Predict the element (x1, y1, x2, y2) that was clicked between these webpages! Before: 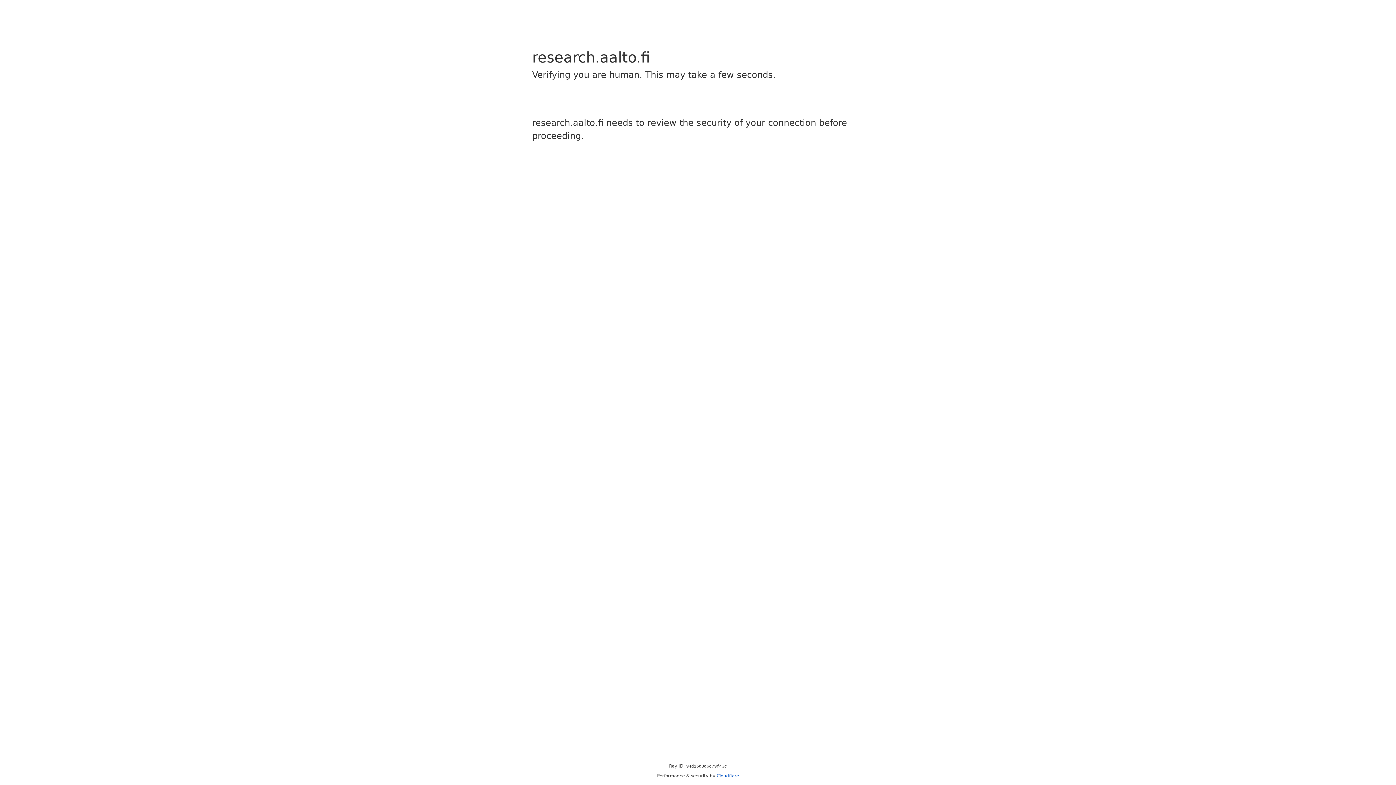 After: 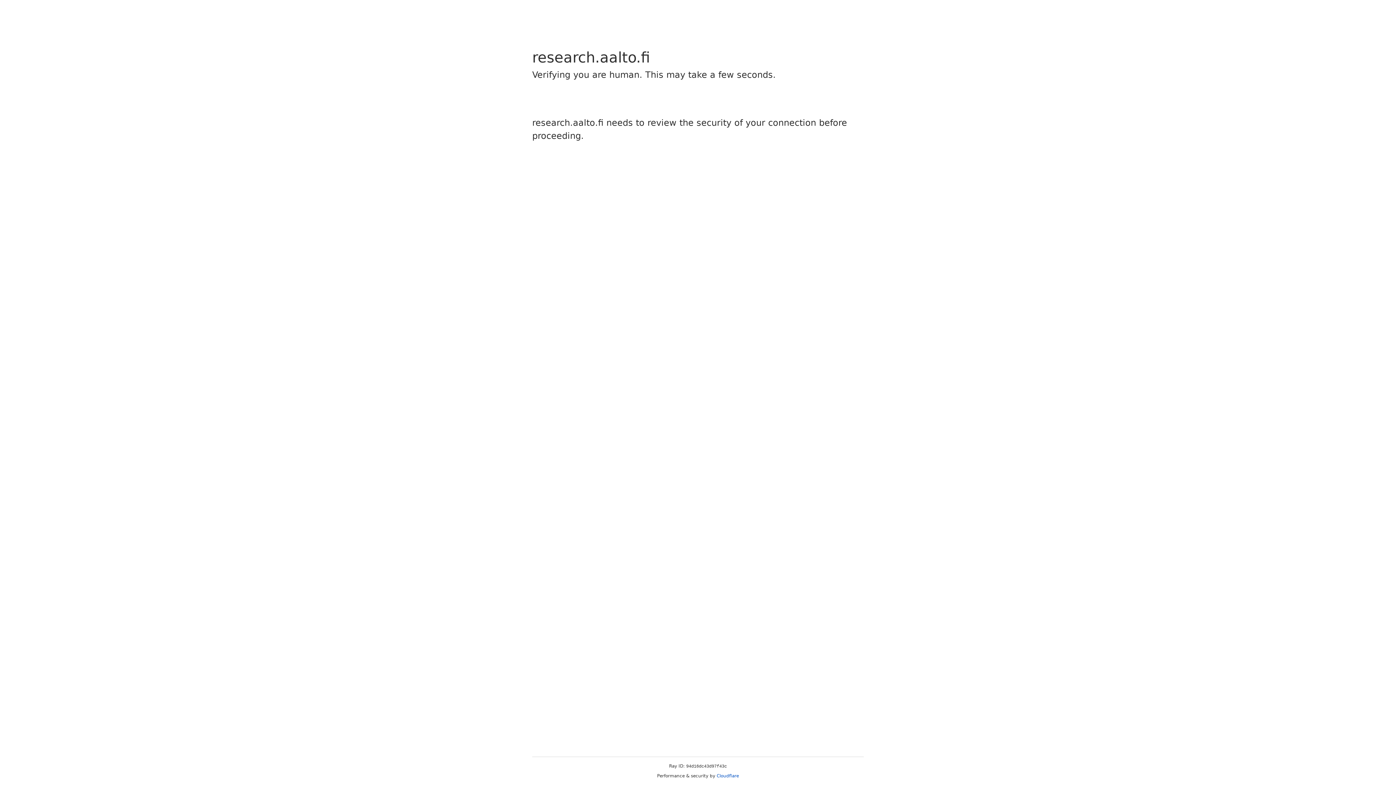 Action: bbox: (716, 773, 739, 778) label: Cloudflare